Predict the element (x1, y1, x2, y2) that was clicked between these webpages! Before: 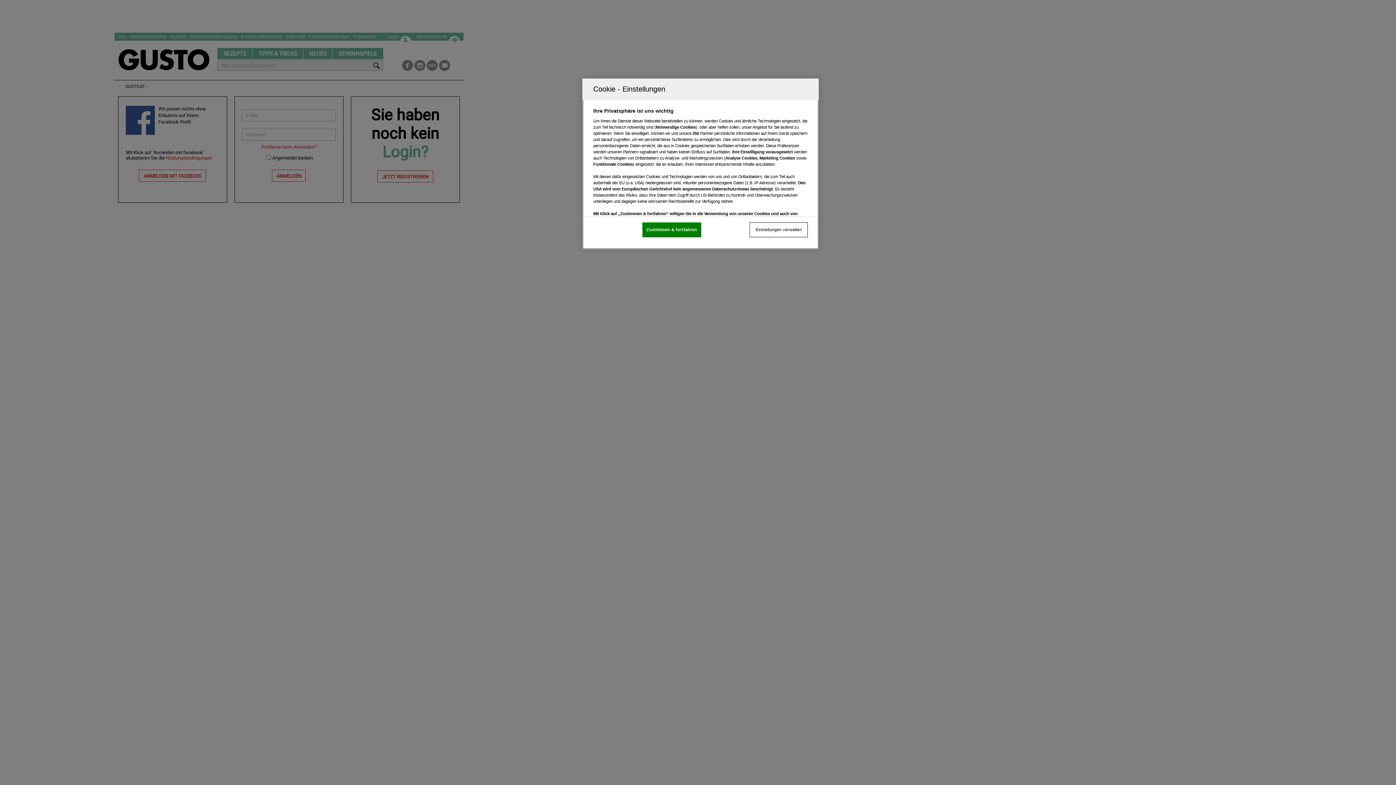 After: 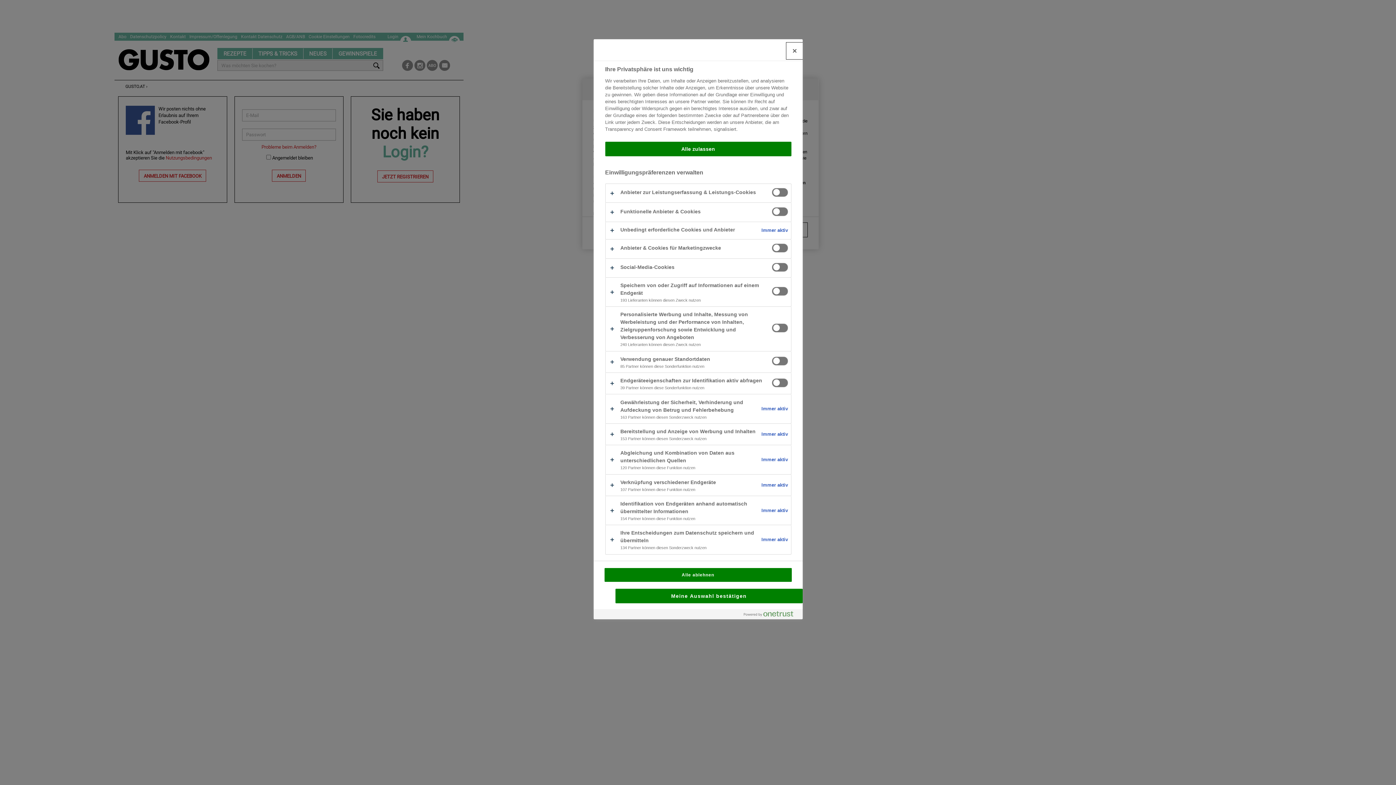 Action: label: Einstellungen verwalten bbox: (749, 222, 808, 237)